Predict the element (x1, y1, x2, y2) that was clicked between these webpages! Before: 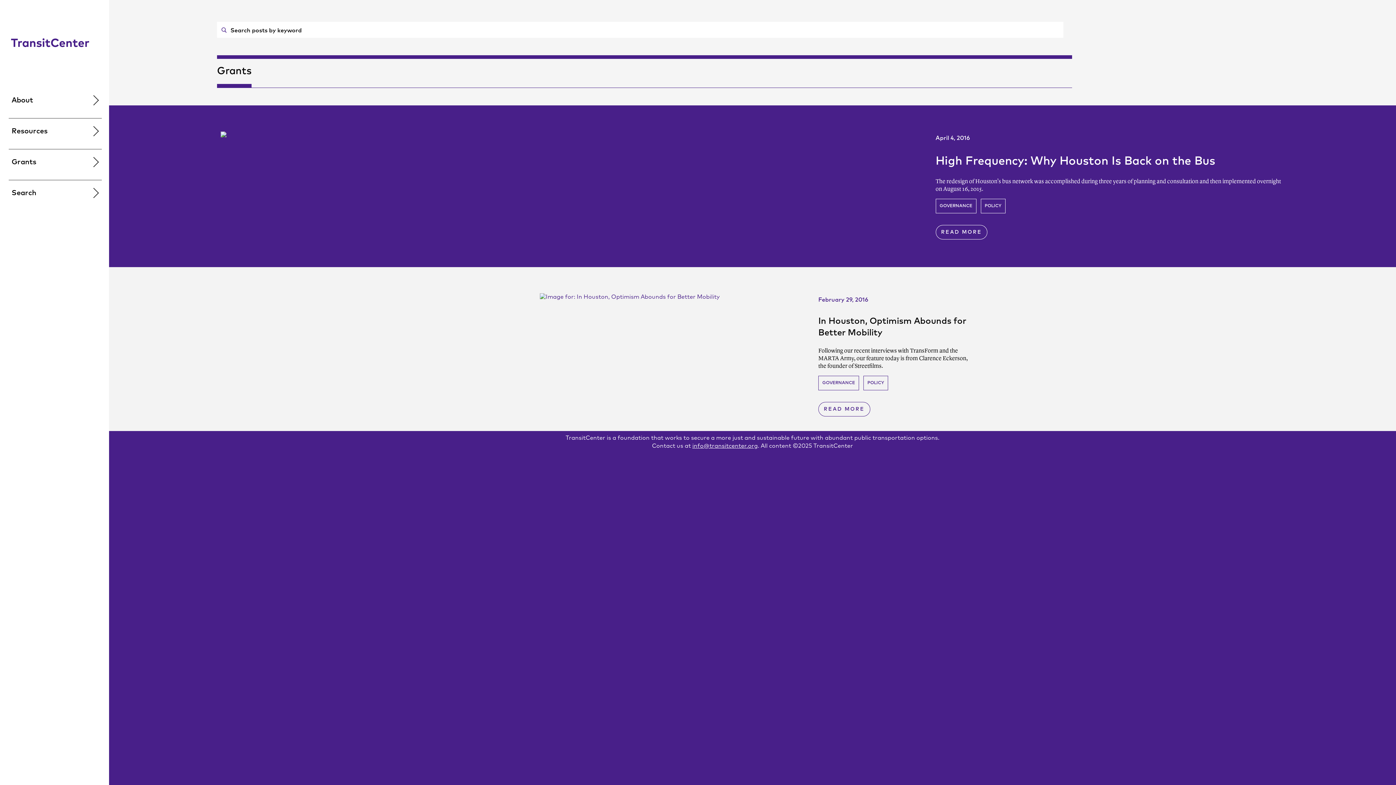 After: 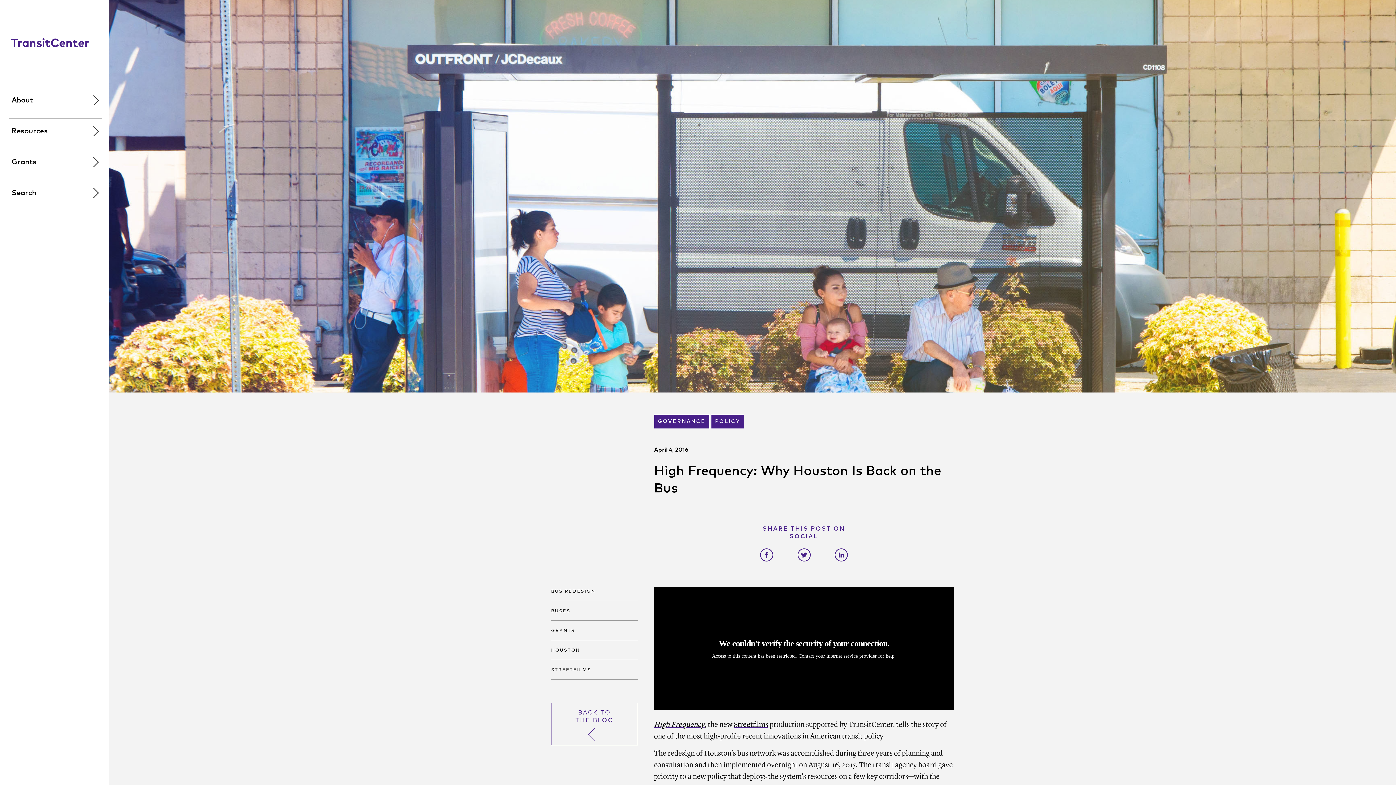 Action: bbox: (220, 131, 927, 139)